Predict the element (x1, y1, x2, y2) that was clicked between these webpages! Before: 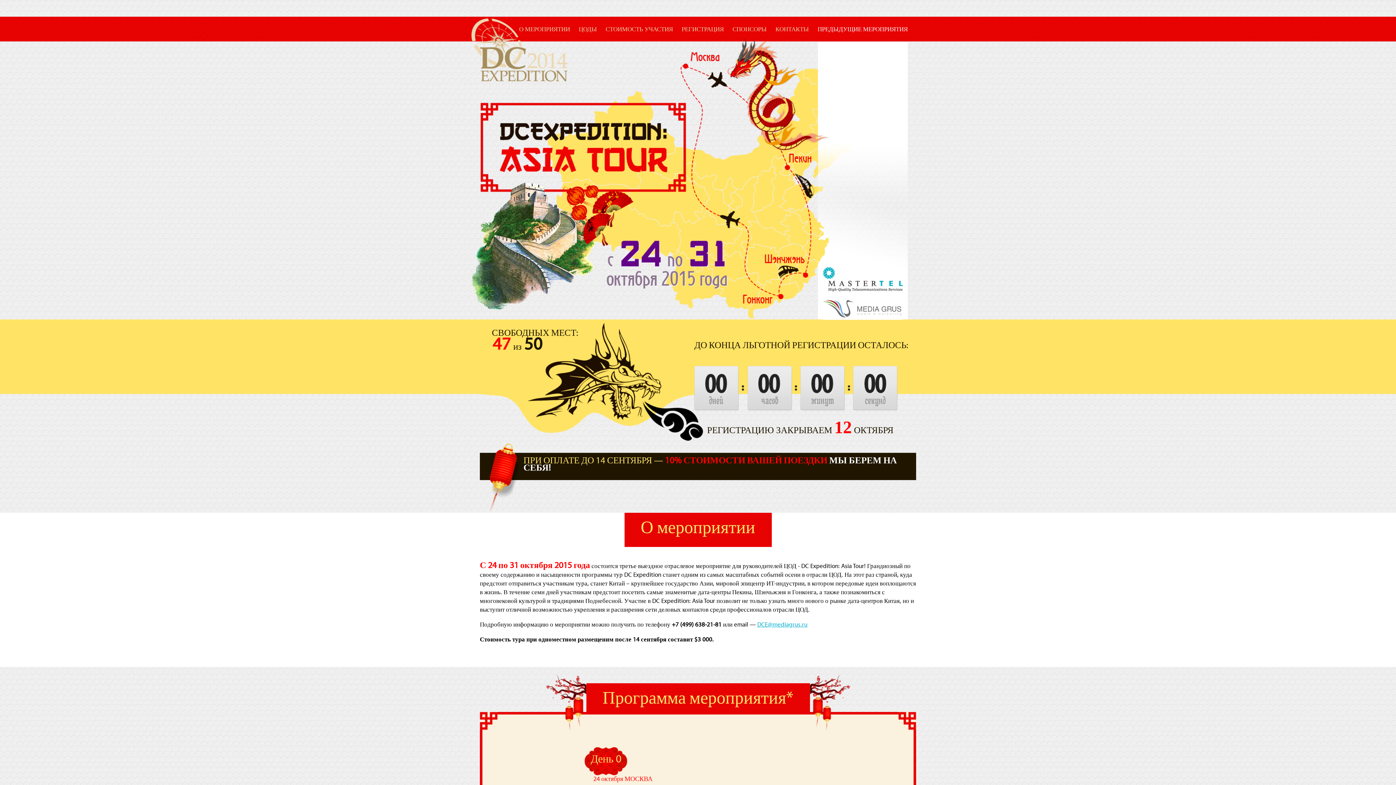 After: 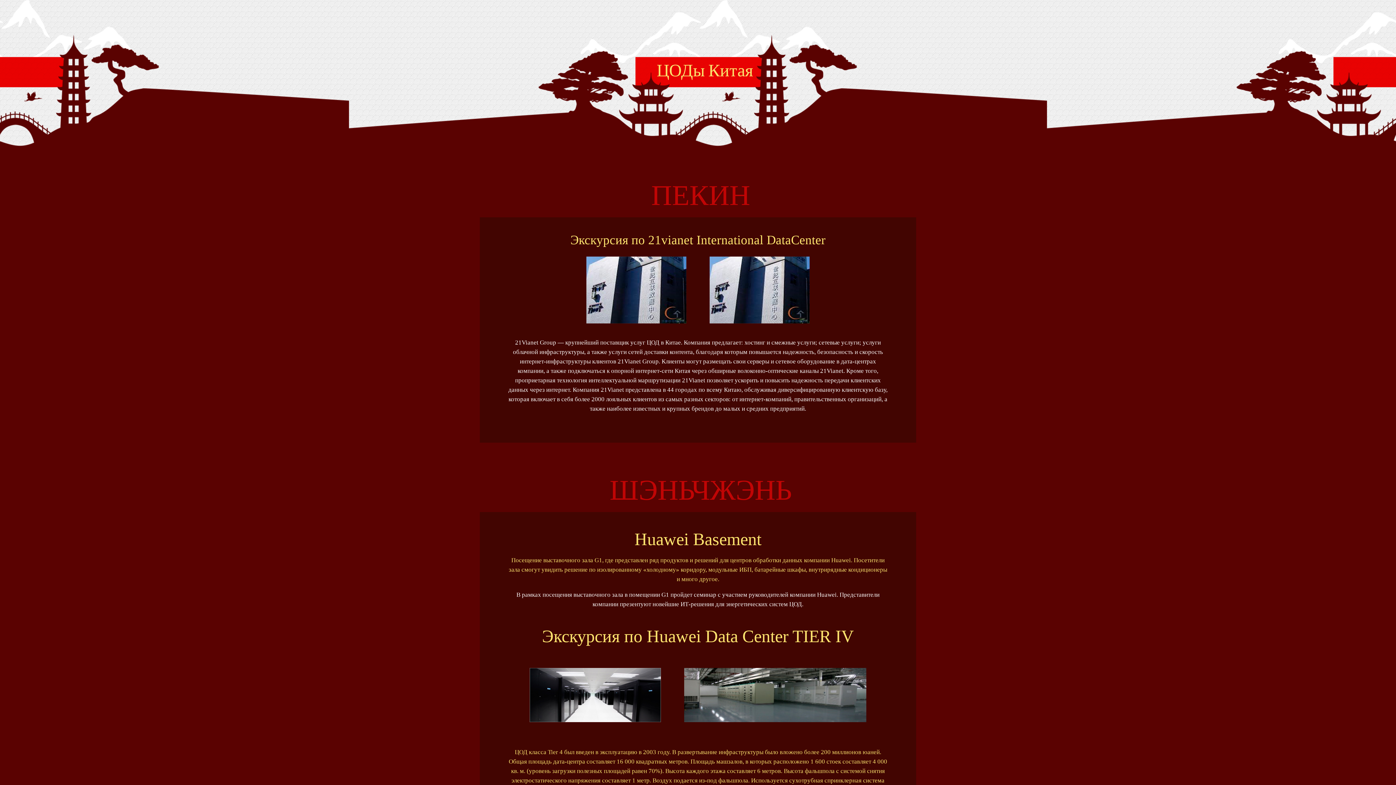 Action: bbox: (578, 27, 597, 31) label: ЦОДЫ